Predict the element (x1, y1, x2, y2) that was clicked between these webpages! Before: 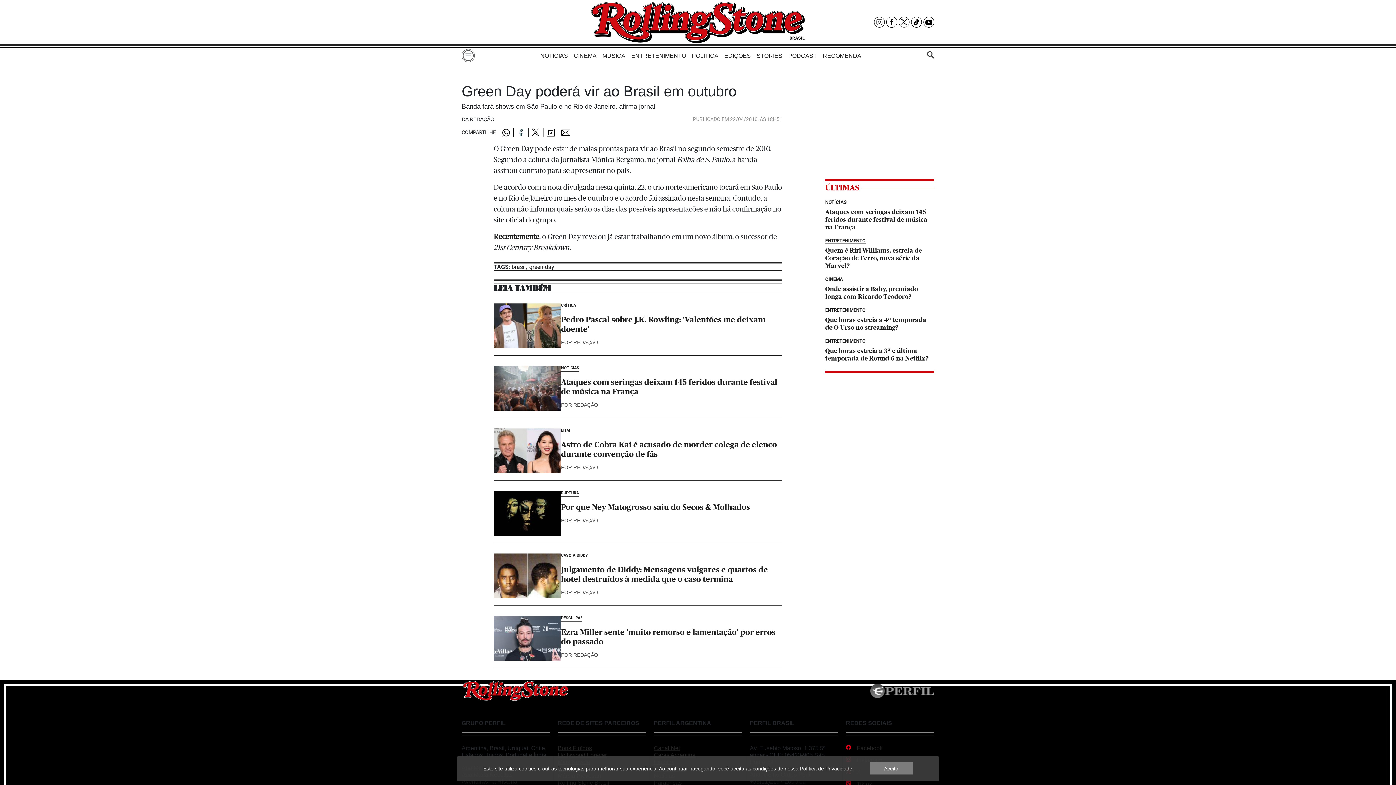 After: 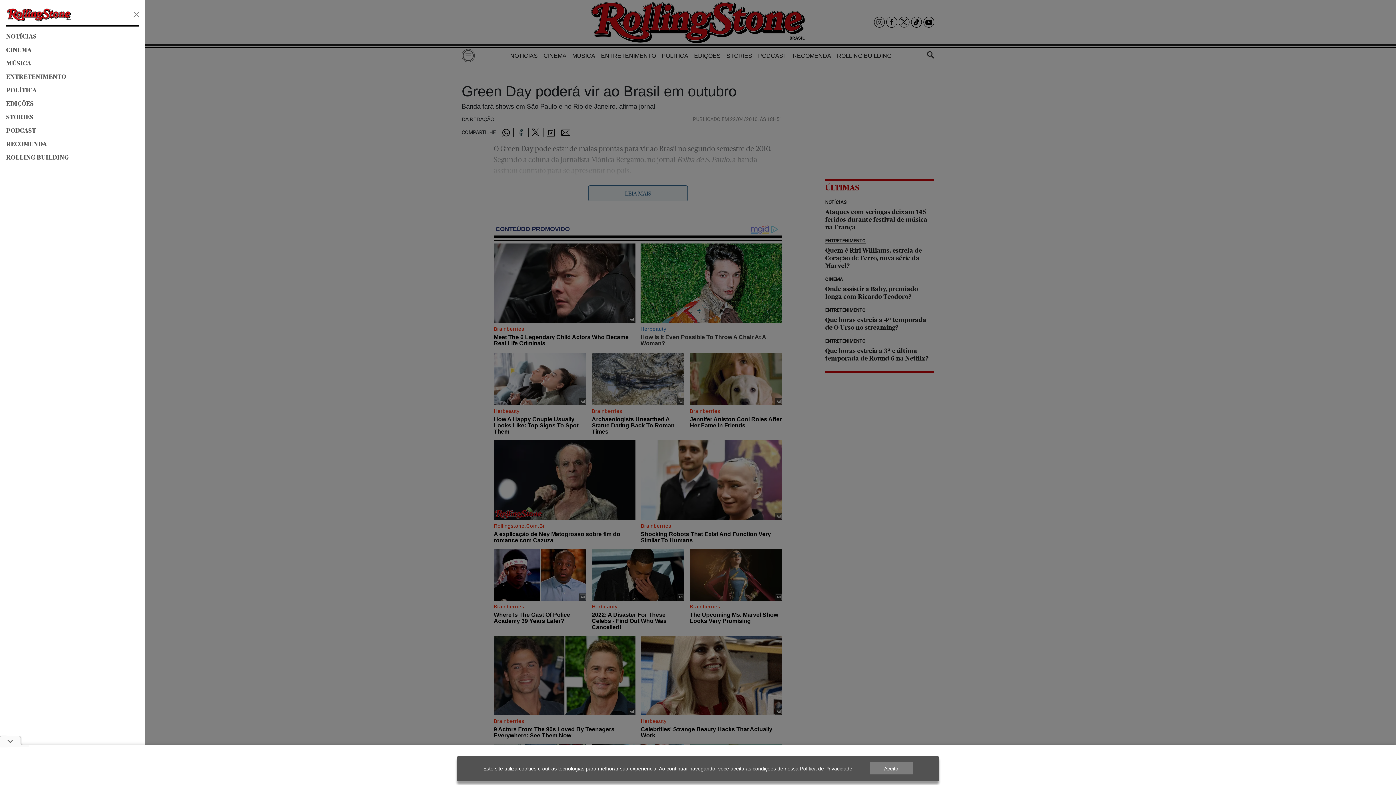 Action: label: Toggle navigation bbox: (461, 49, 474, 62)